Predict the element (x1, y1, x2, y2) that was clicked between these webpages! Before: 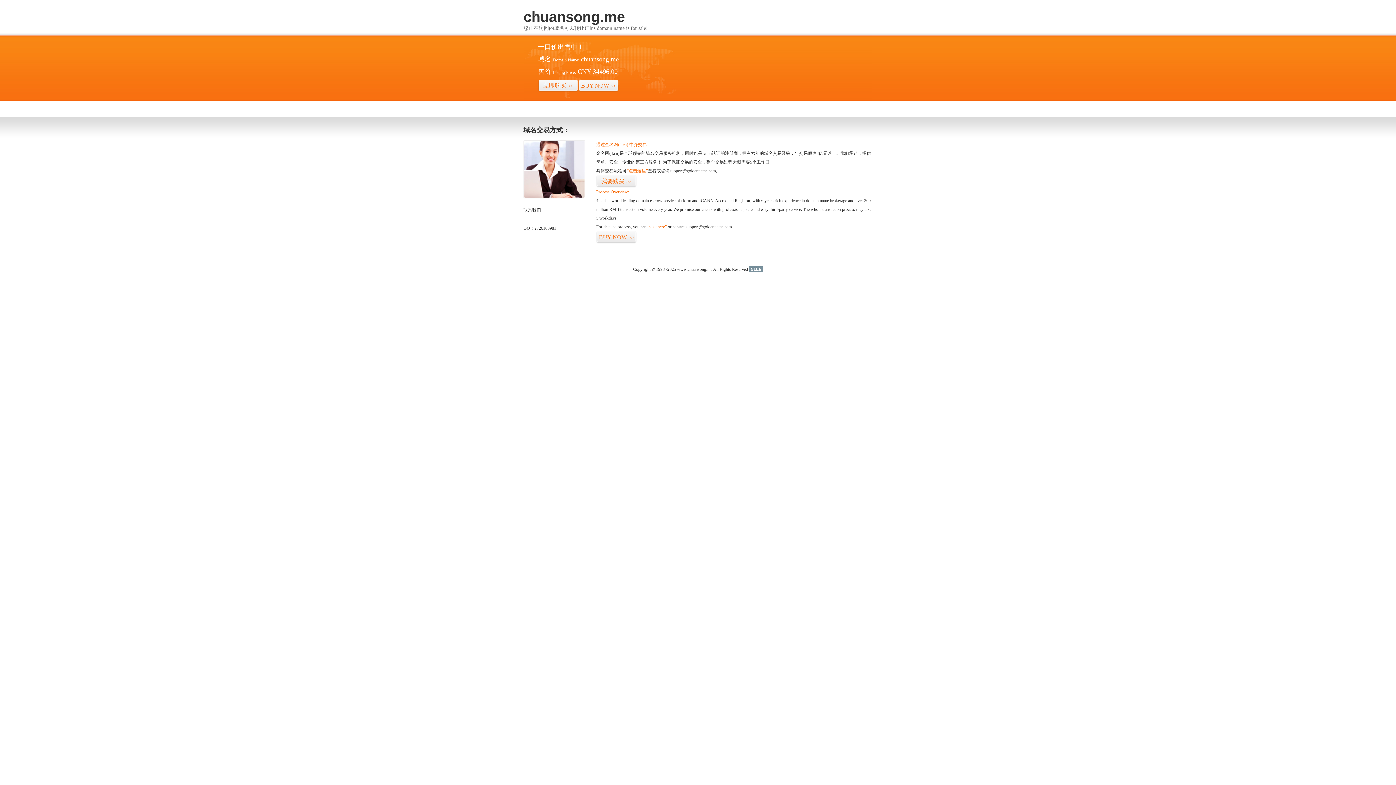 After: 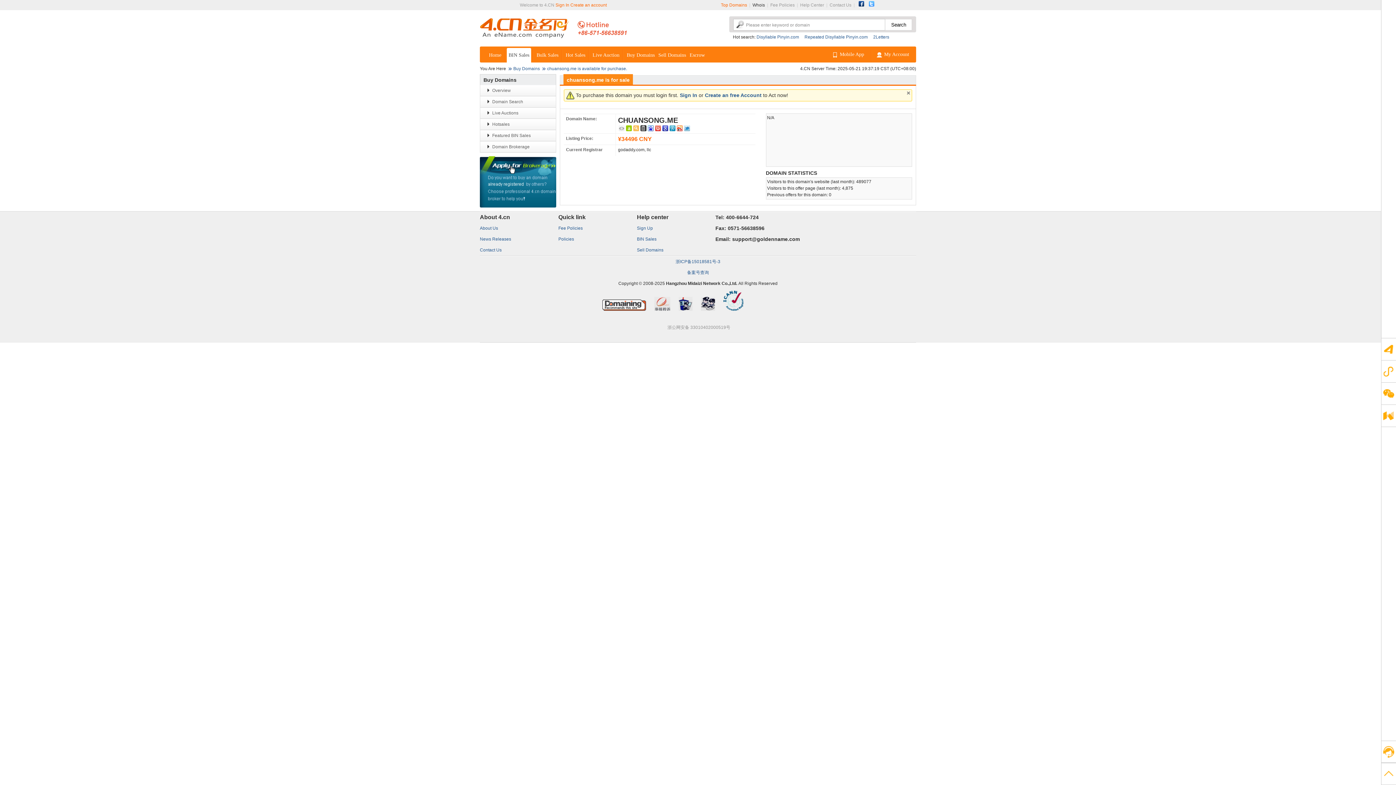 Action: bbox: (647, 224, 666, 229) label: “visit here”